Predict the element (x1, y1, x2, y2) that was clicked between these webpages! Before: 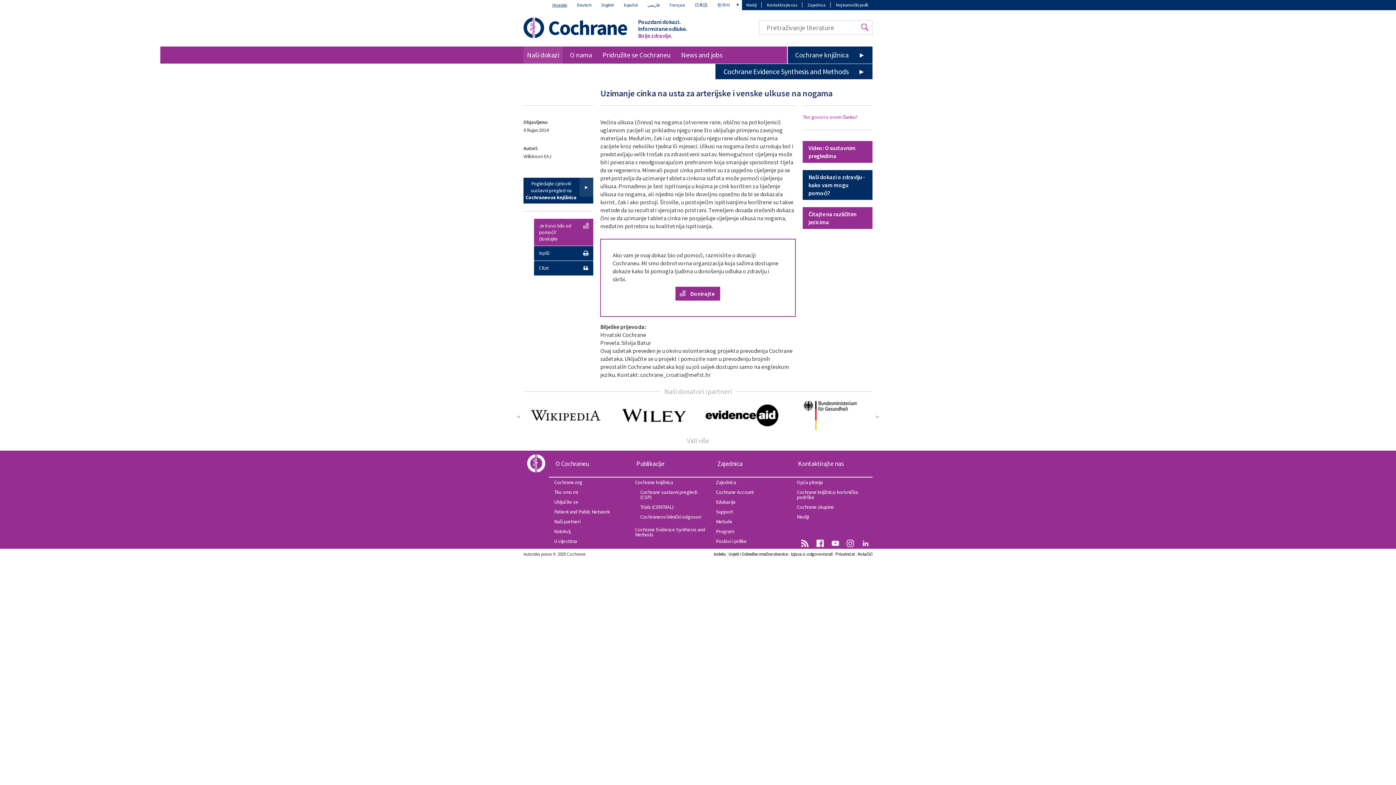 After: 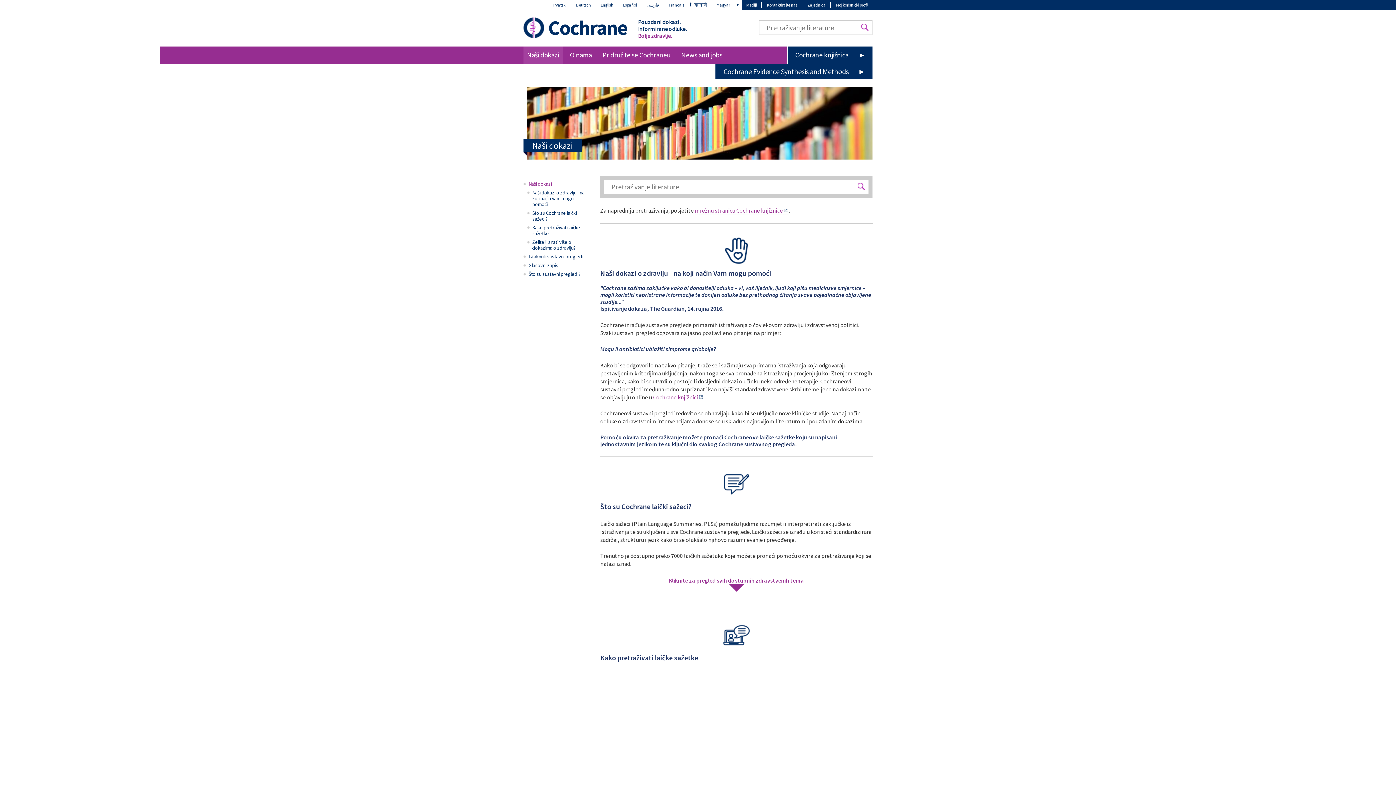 Action: label: Naši dokazi bbox: (523, 46, 562, 63)